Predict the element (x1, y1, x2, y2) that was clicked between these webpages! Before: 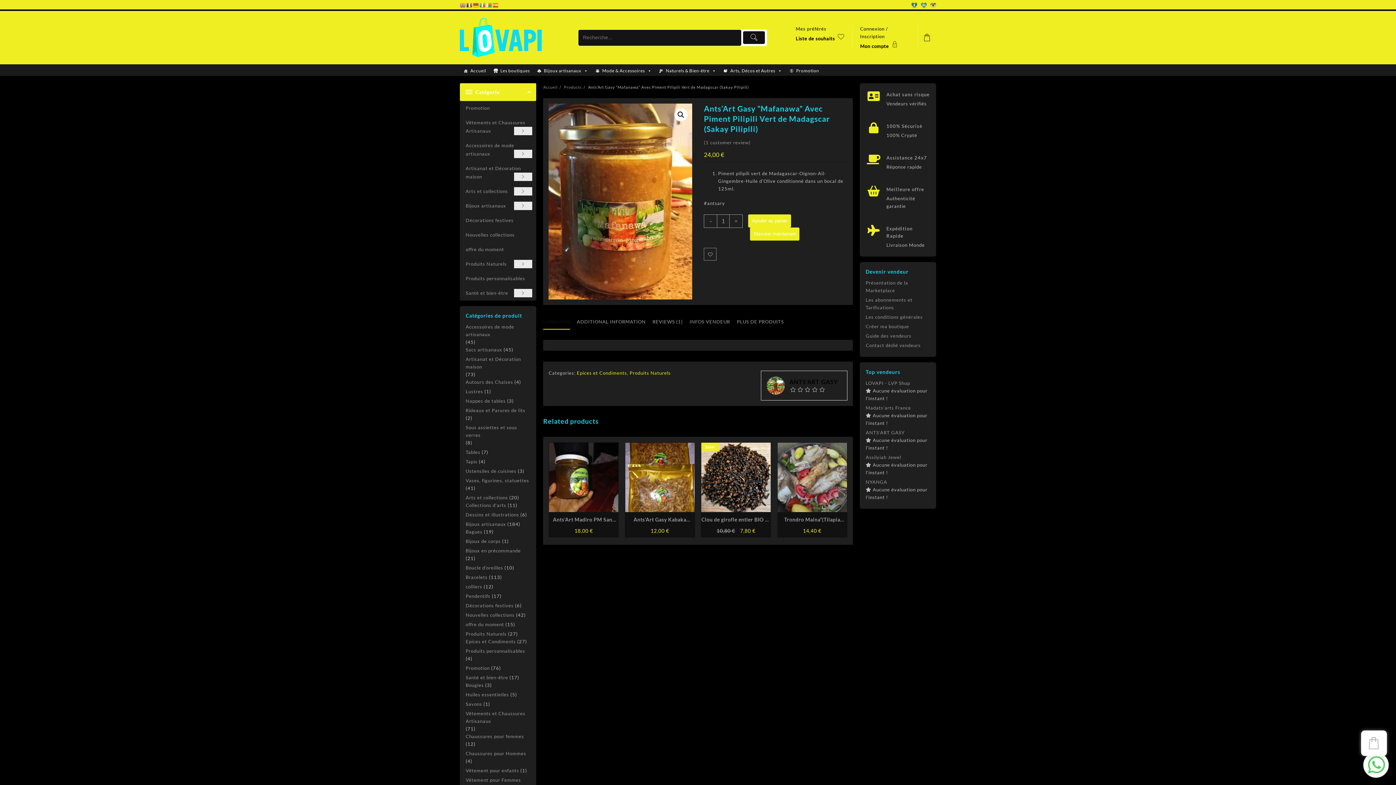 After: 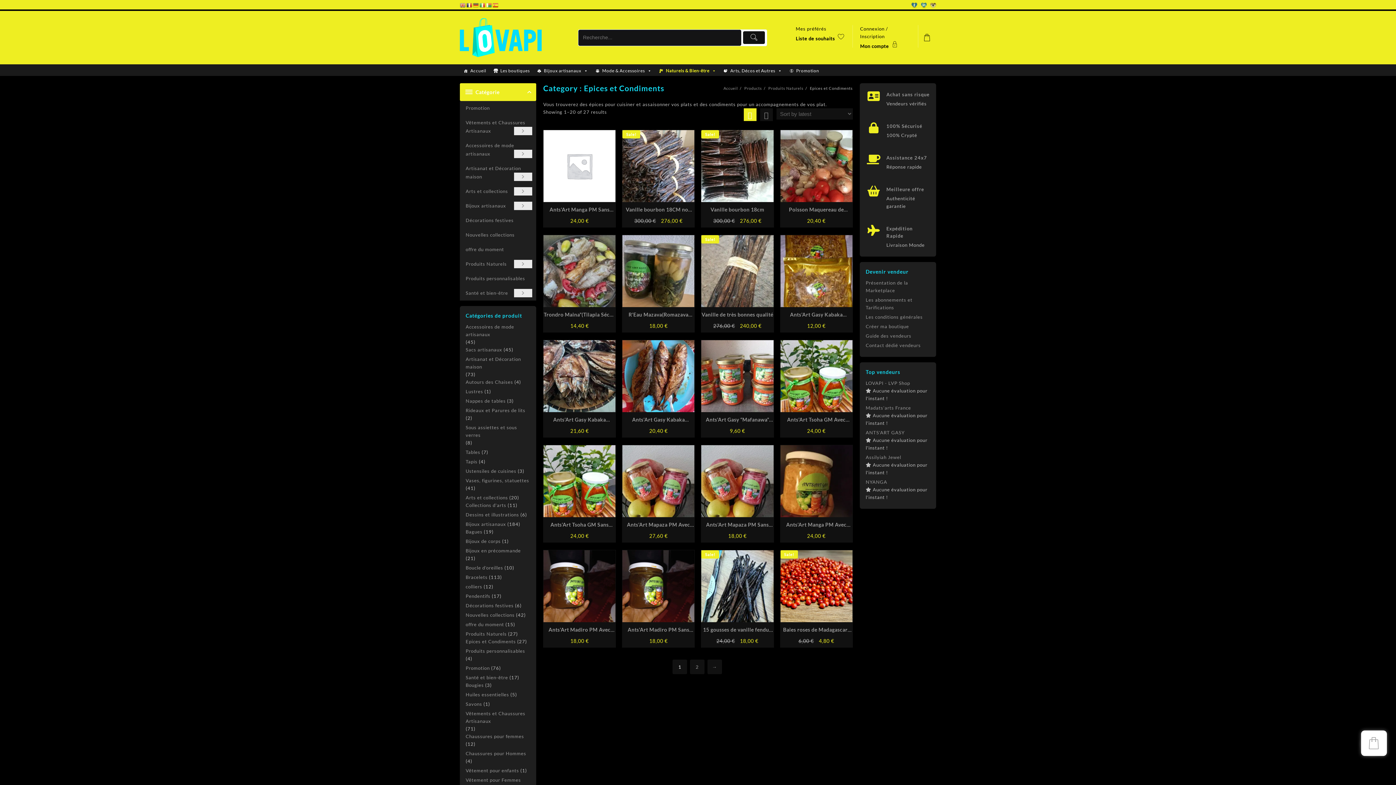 Action: label: Epices et Condiments bbox: (465, 638, 516, 645)